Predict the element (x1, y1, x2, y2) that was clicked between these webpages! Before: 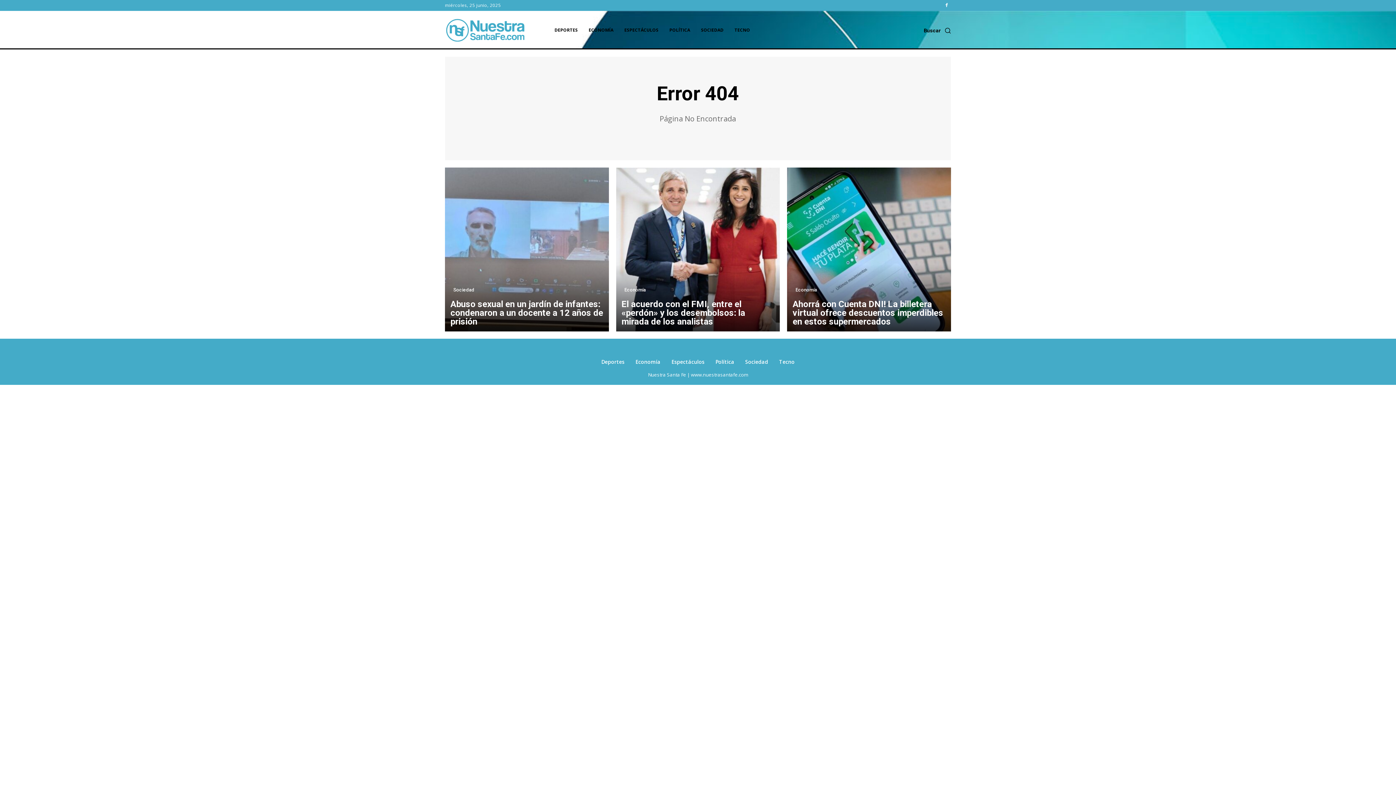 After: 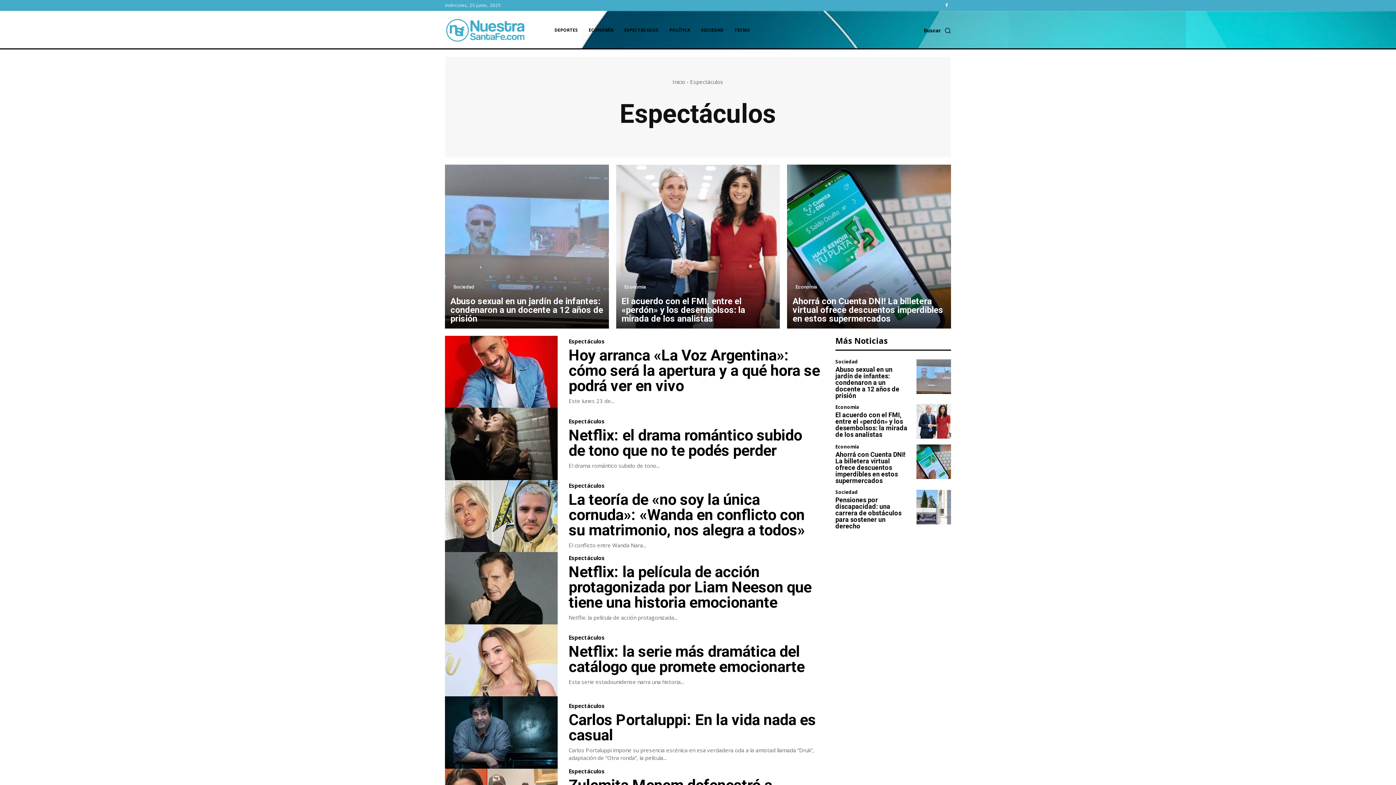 Action: bbox: (619, 19, 664, 41) label: ESPECTÁCULOS